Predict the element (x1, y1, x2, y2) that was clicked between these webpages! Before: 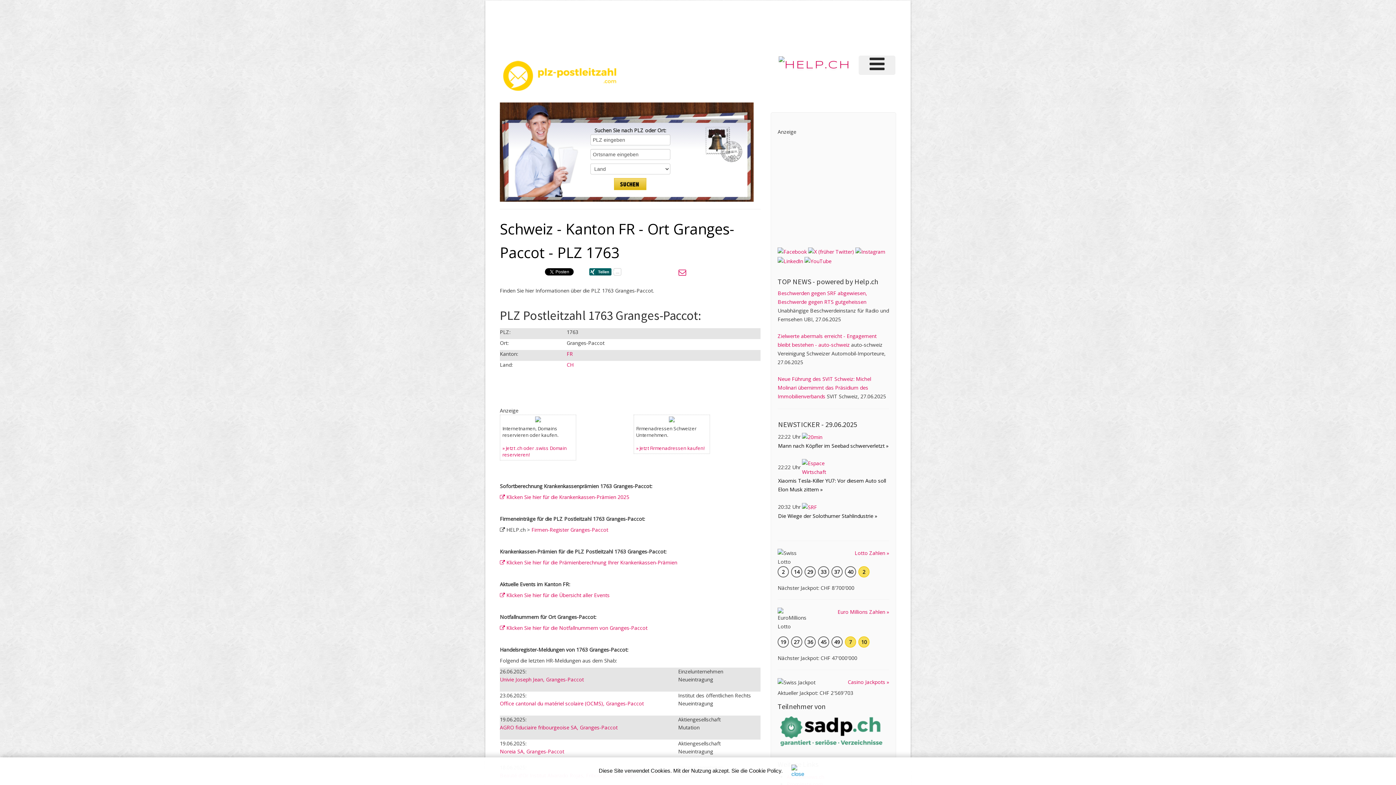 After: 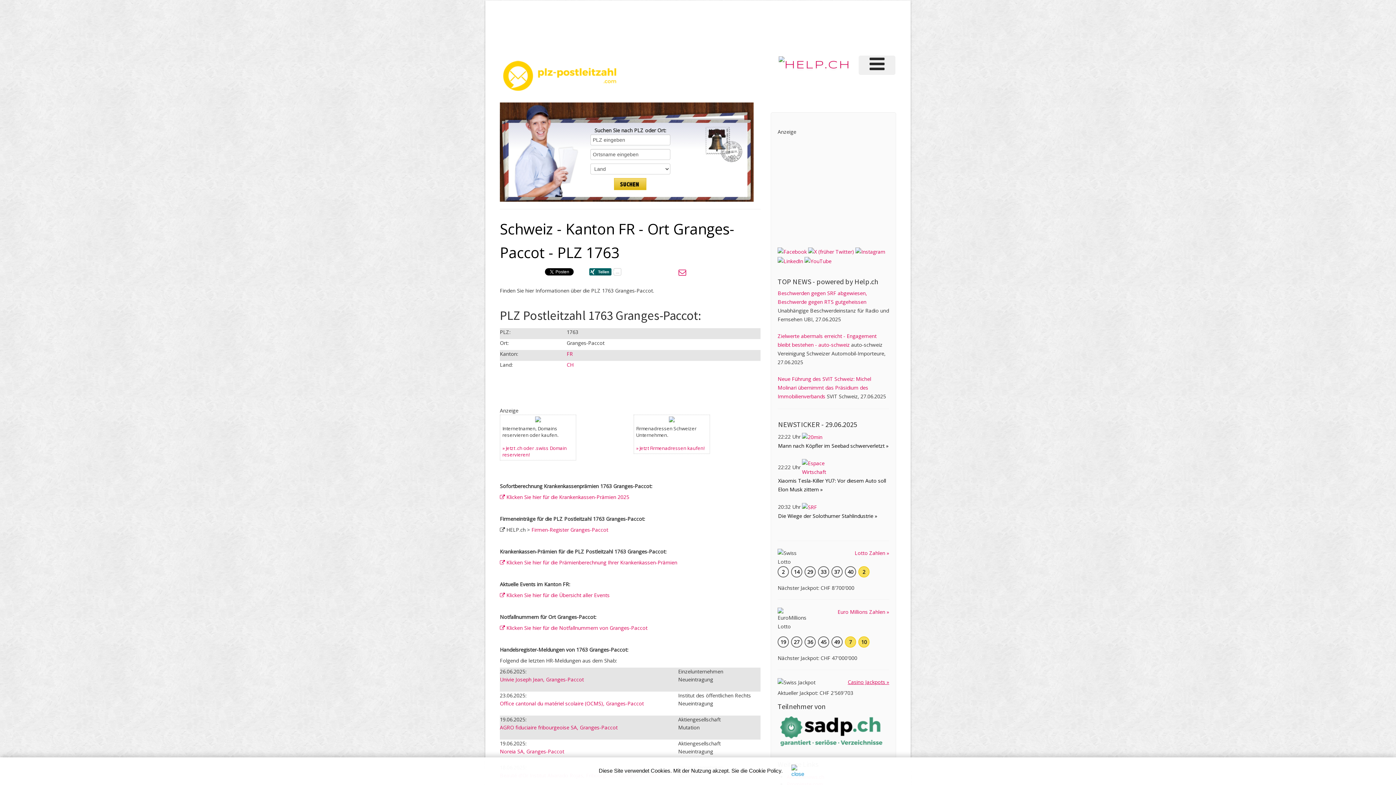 Action: label: Casino Jackpots » bbox: (847, 678, 889, 685)